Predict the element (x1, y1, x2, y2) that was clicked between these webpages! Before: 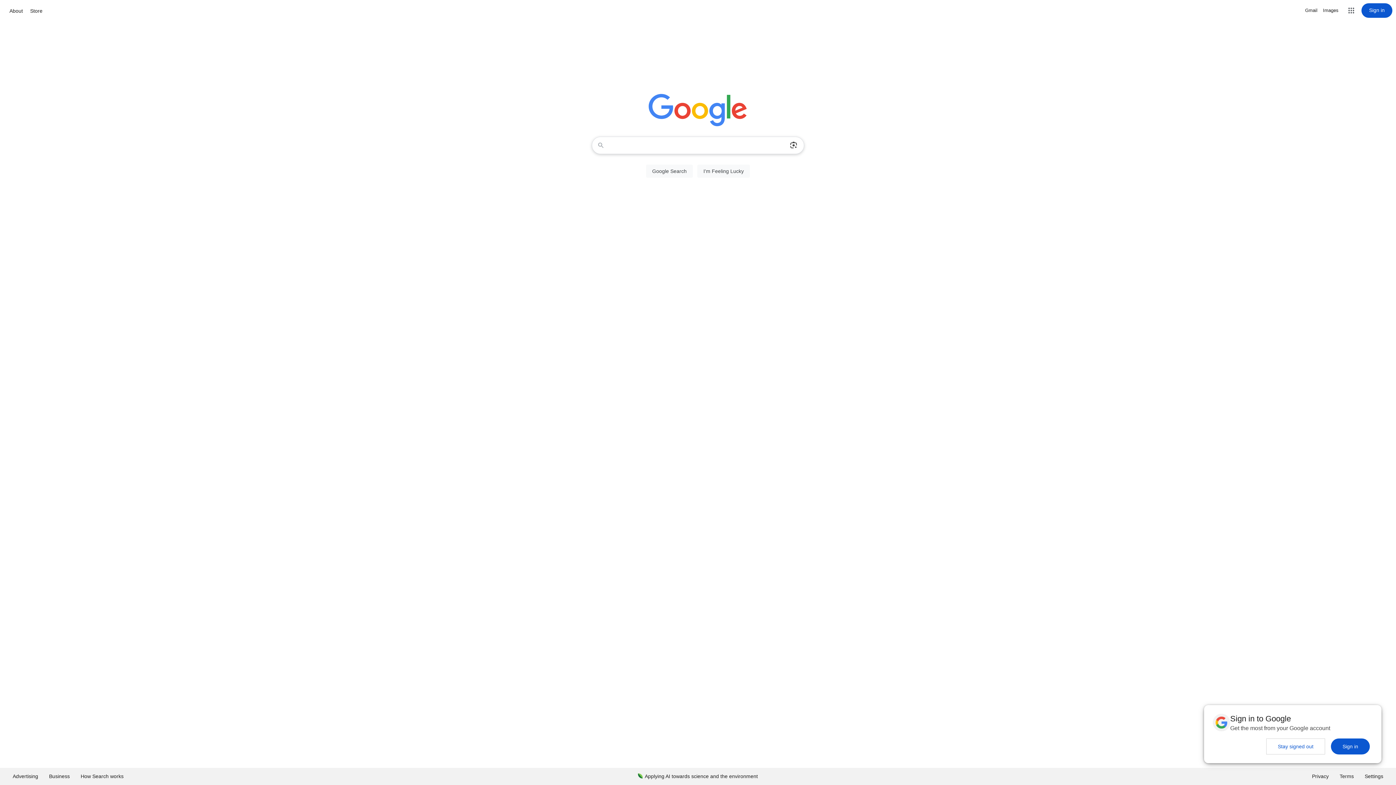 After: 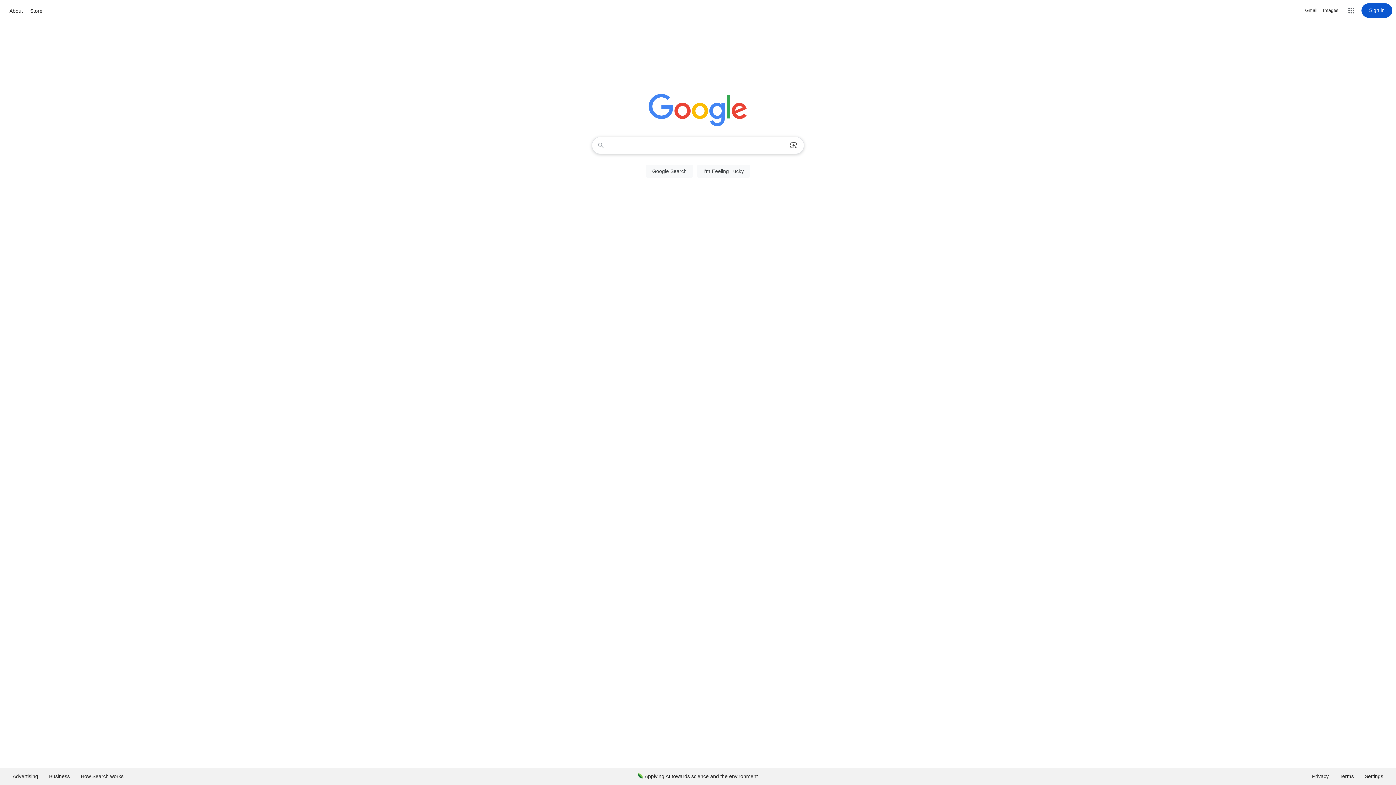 Action: bbox: (1266, 738, 1325, 754) label: Stay signed out